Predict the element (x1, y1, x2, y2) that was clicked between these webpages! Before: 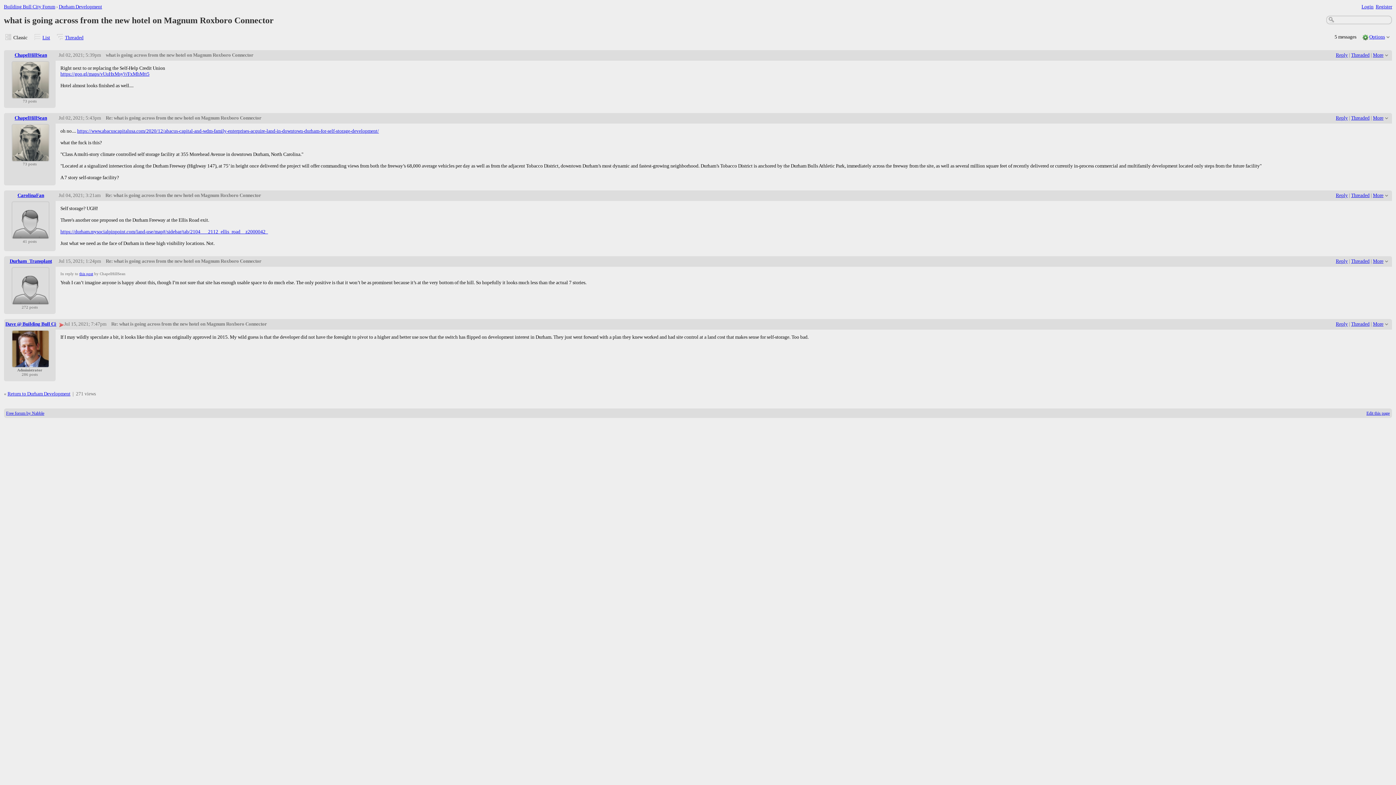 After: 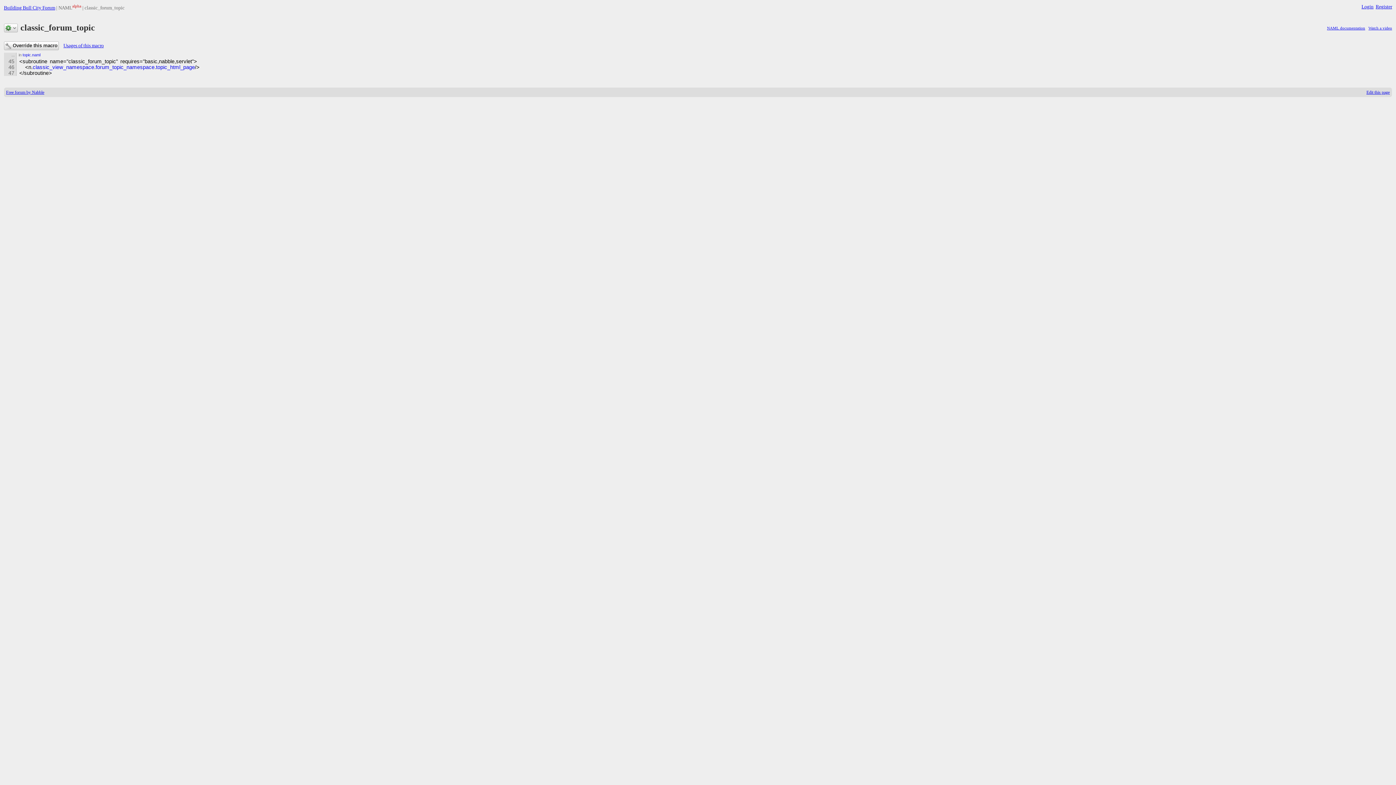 Action: label: Edit this page bbox: (1366, 410, 1390, 416)